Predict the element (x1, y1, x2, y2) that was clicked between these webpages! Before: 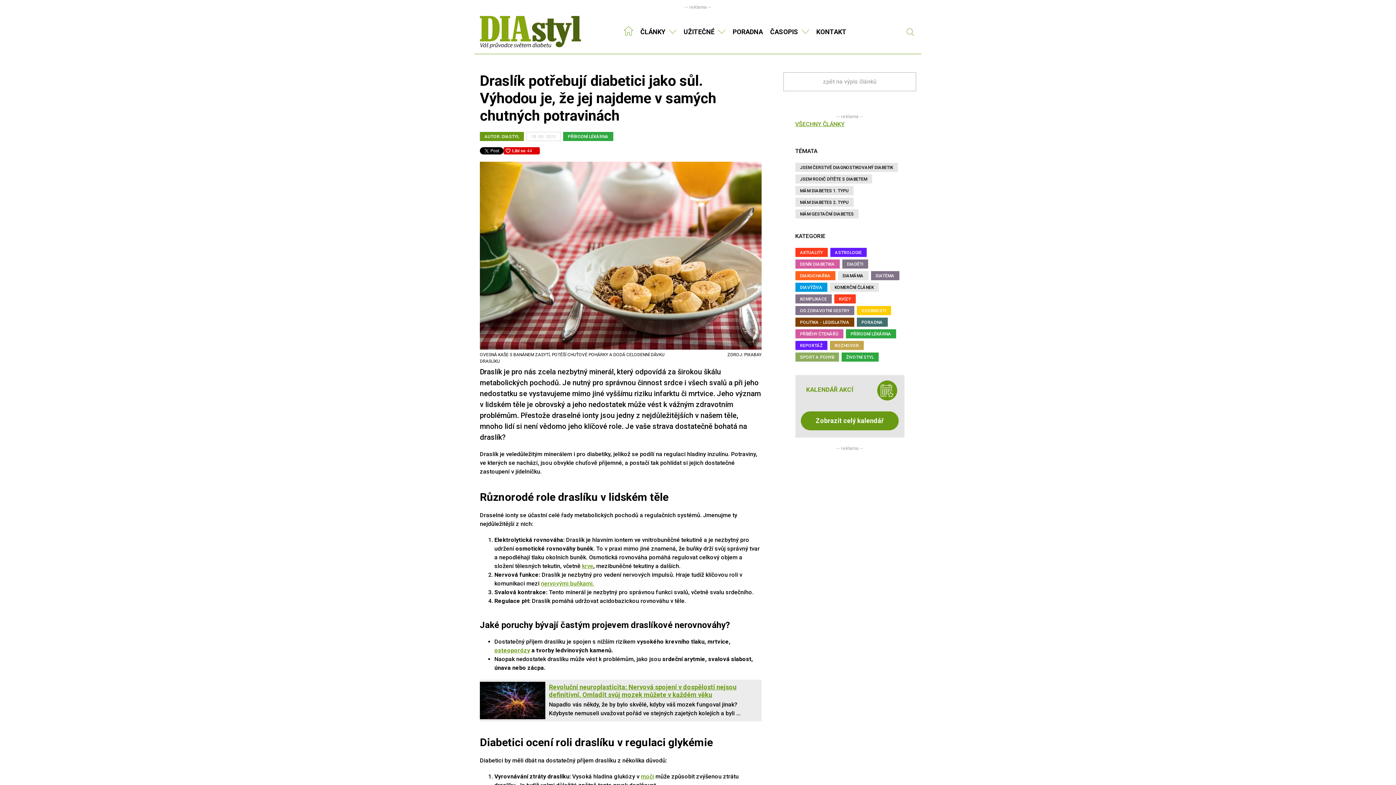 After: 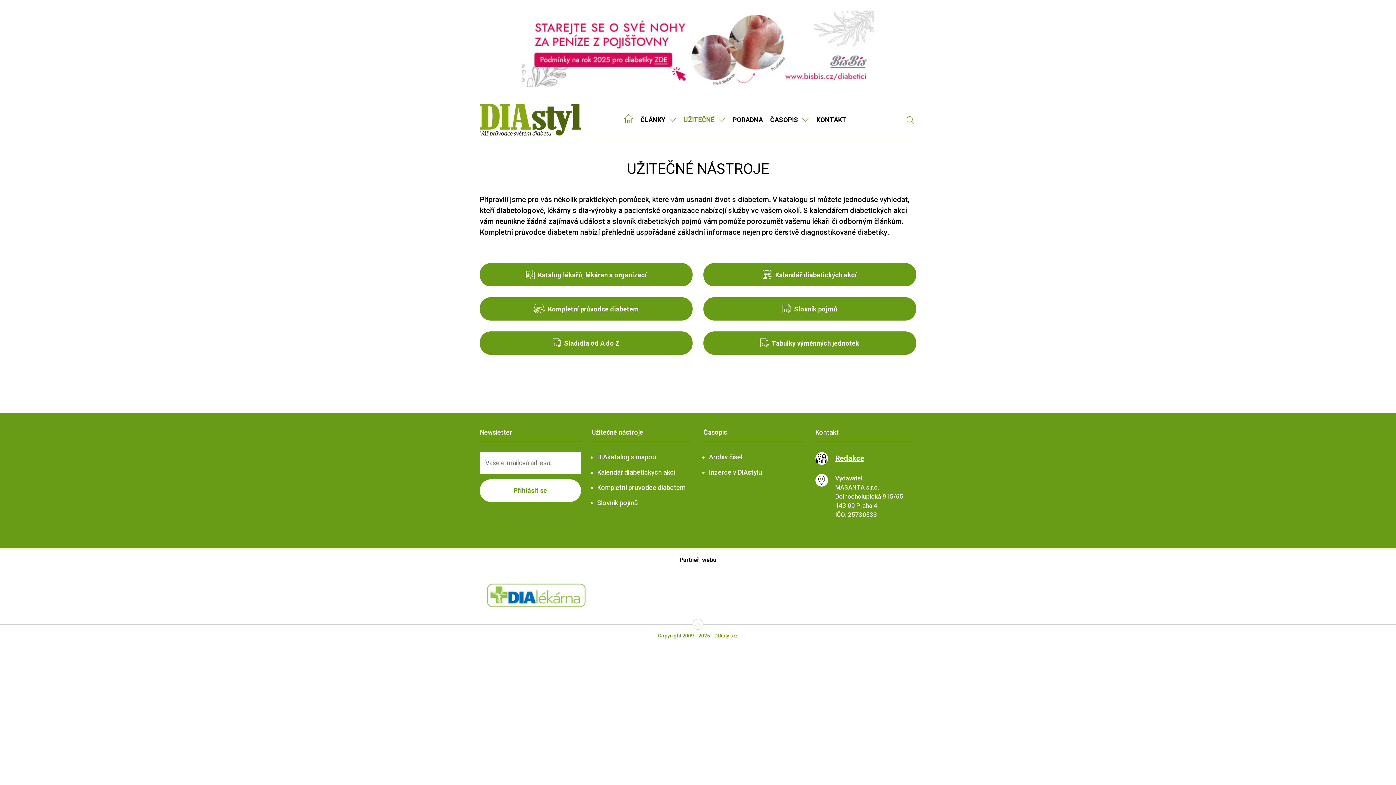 Action: label: UŽITEČNÉ bbox: (683, 28, 714, 35)